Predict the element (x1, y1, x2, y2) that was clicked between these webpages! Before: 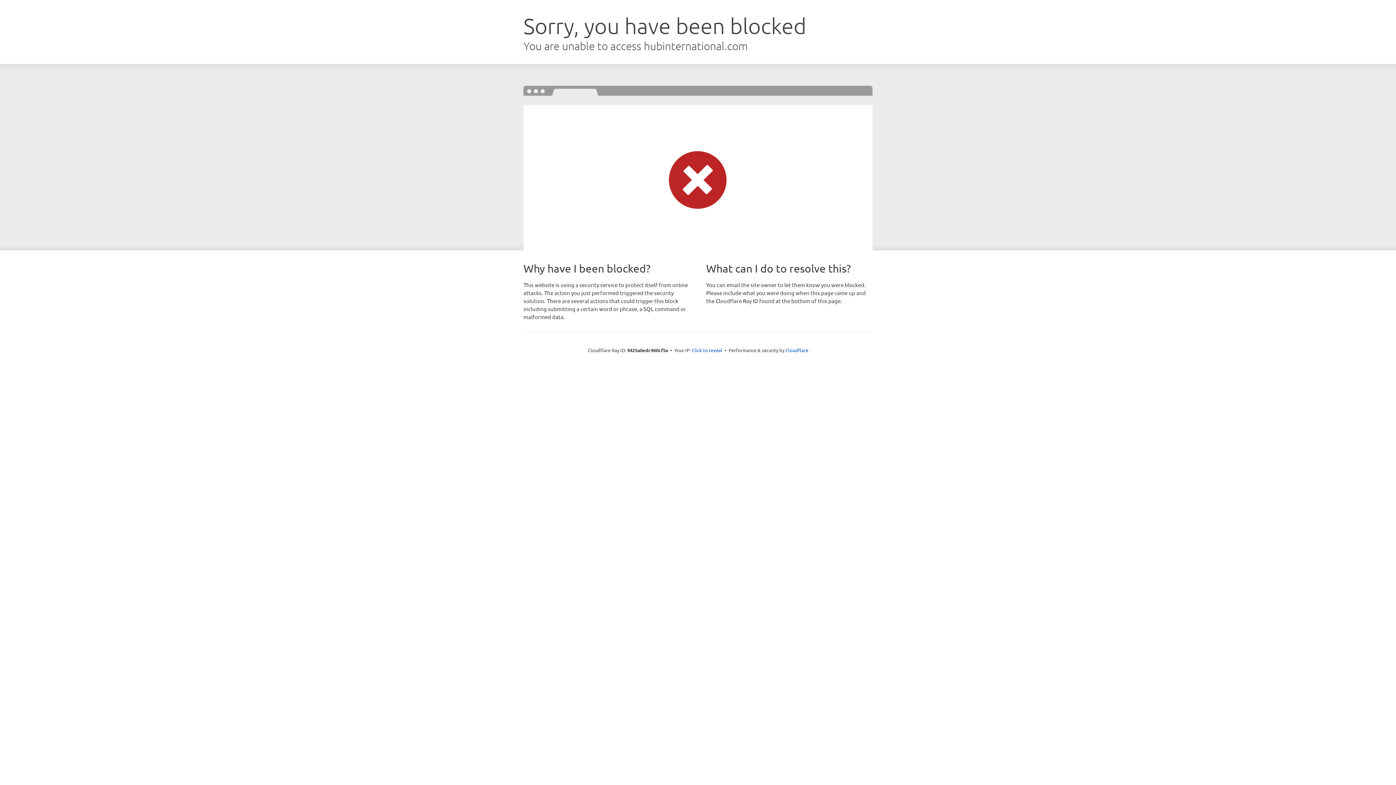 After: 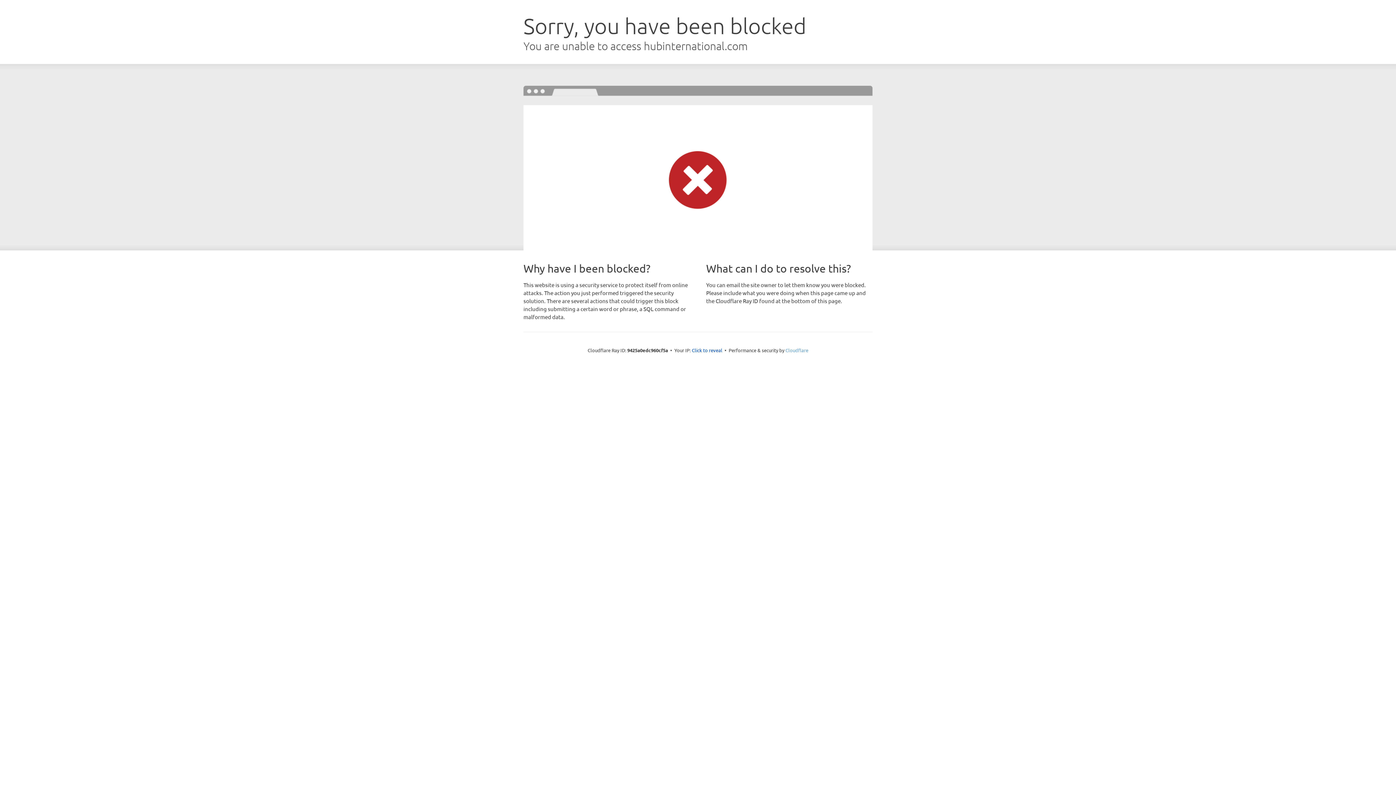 Action: bbox: (785, 347, 808, 353) label: Cloudflare